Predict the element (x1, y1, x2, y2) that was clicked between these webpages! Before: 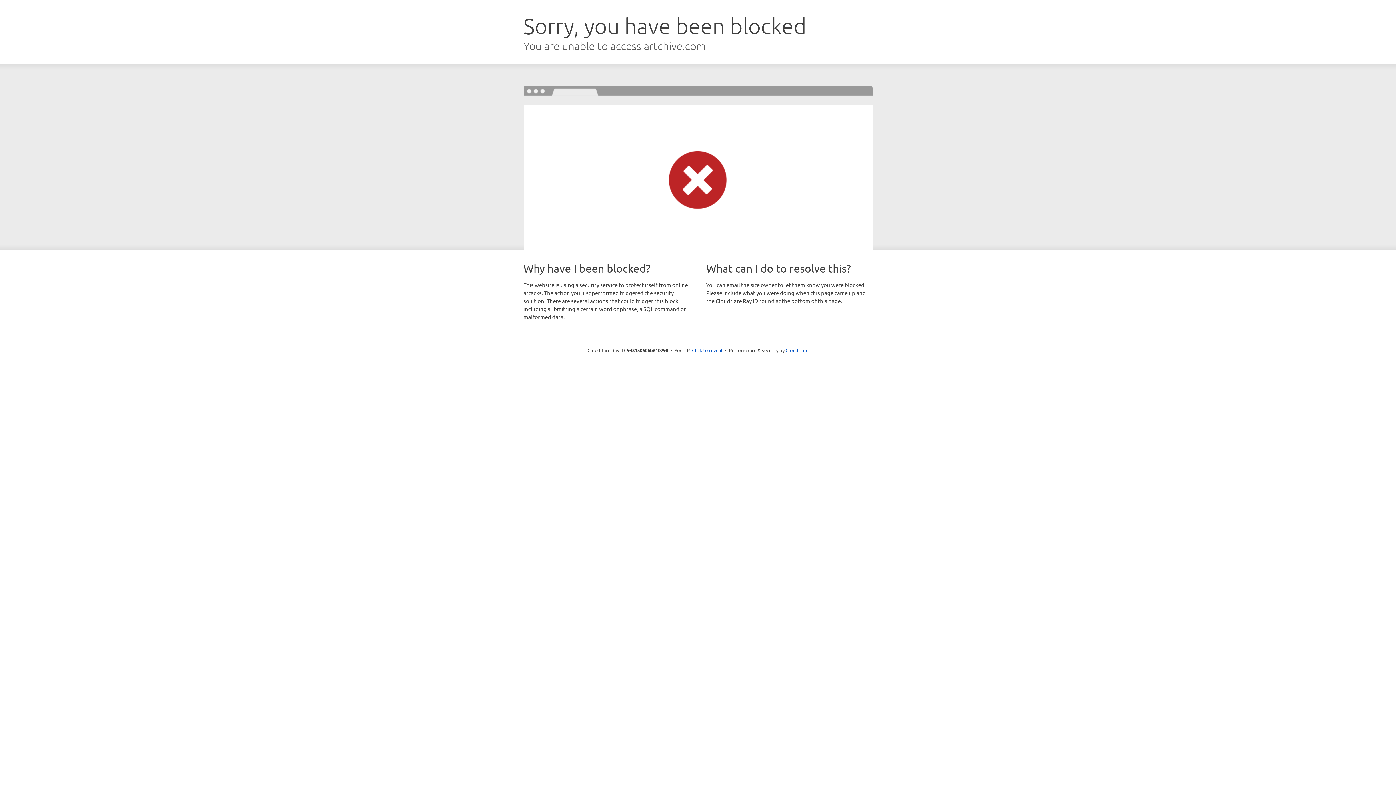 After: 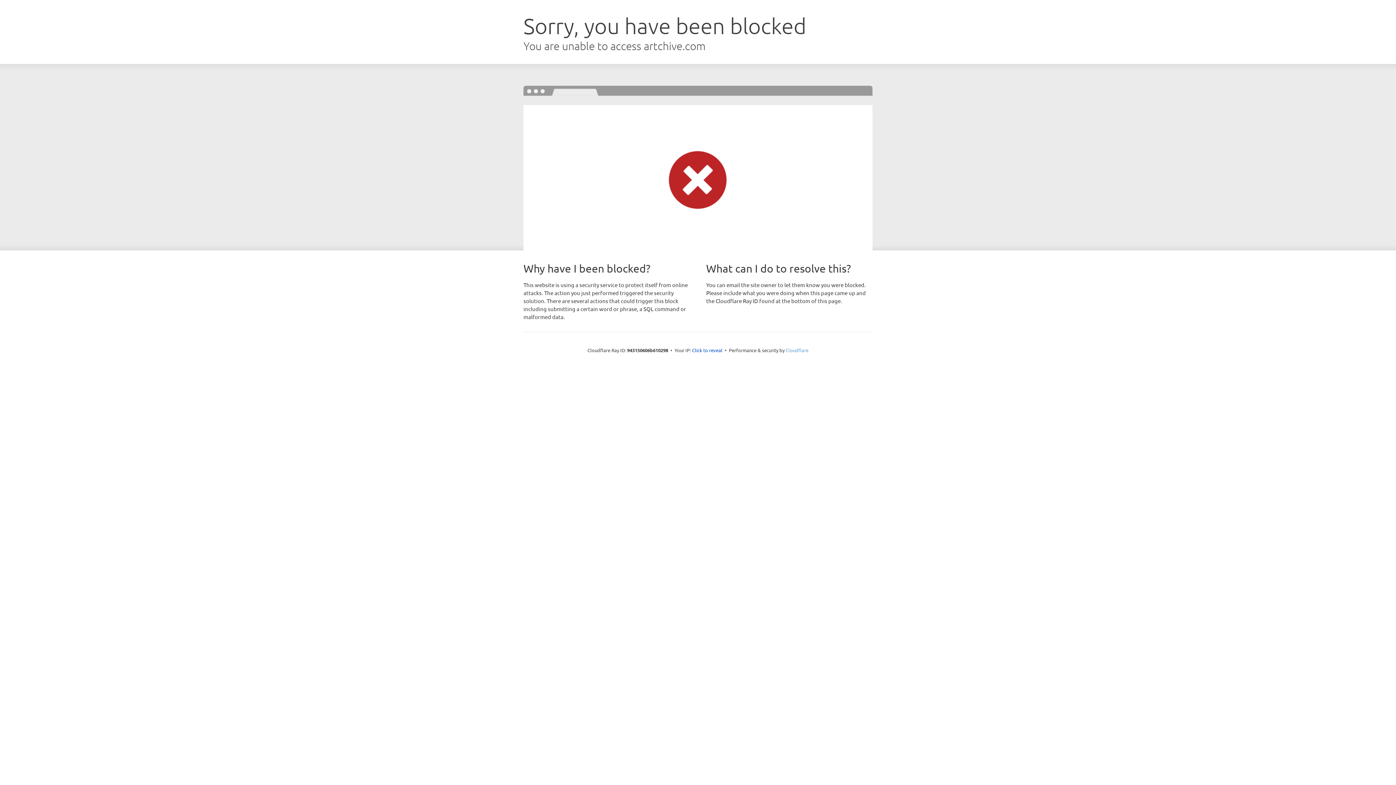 Action: label: Cloudflare bbox: (785, 347, 808, 353)